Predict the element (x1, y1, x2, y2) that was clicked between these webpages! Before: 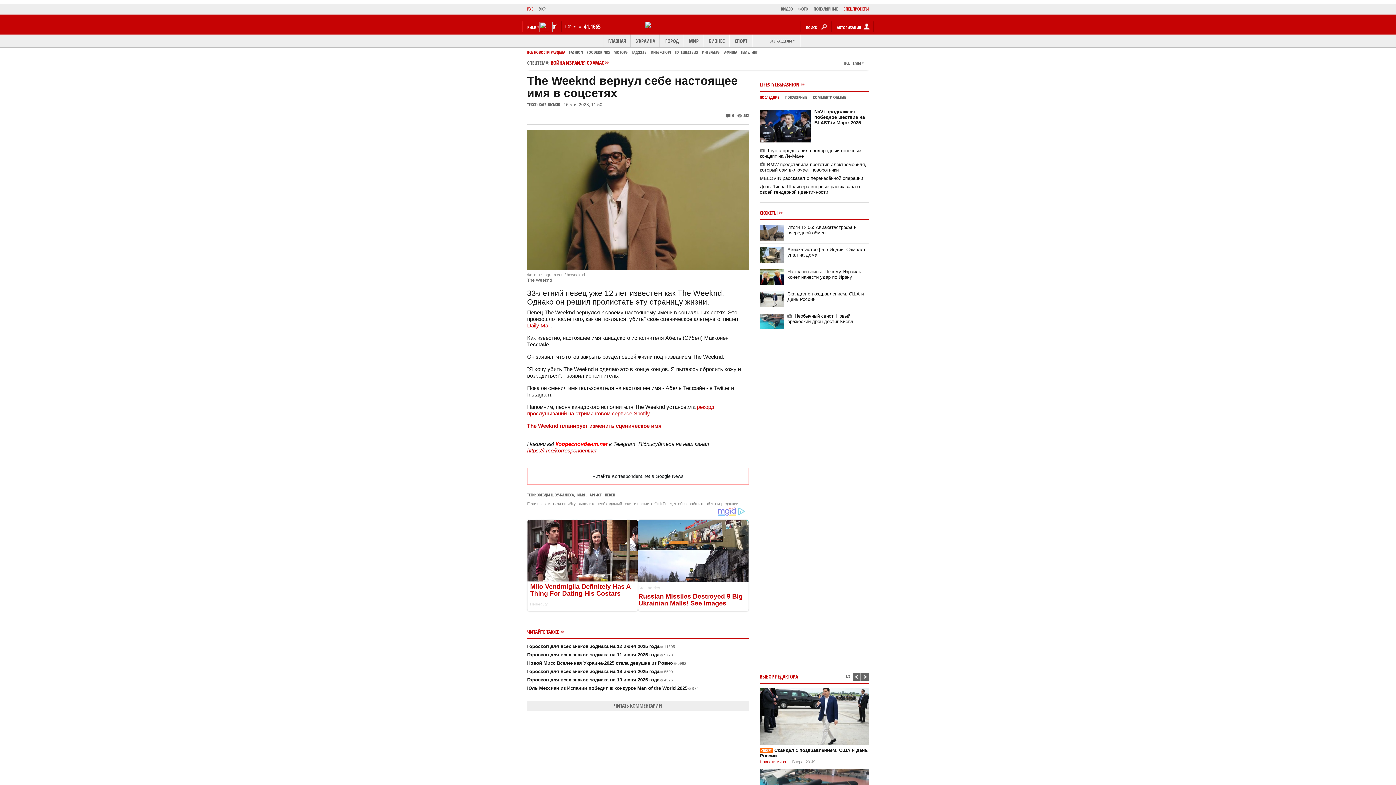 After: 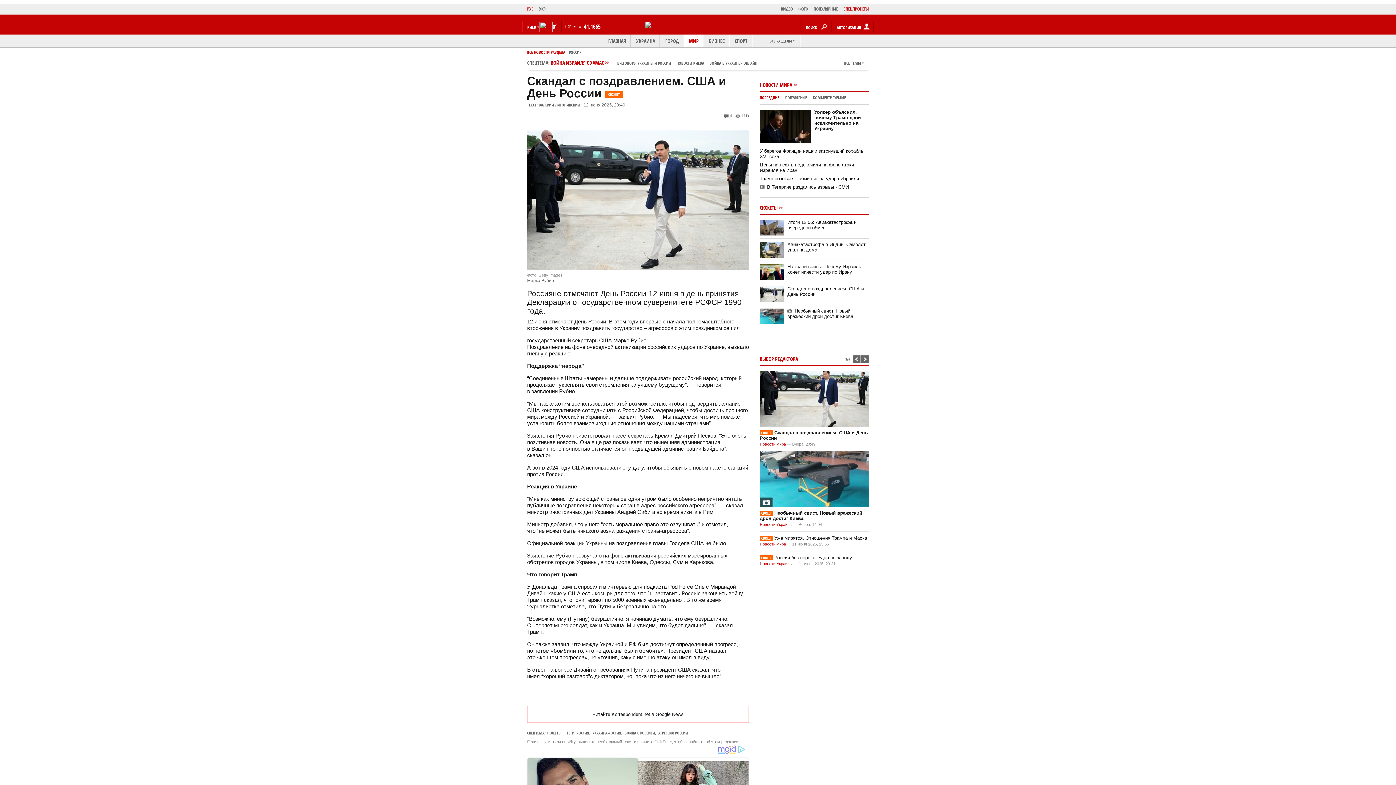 Action: bbox: (760, 688, 869, 745)